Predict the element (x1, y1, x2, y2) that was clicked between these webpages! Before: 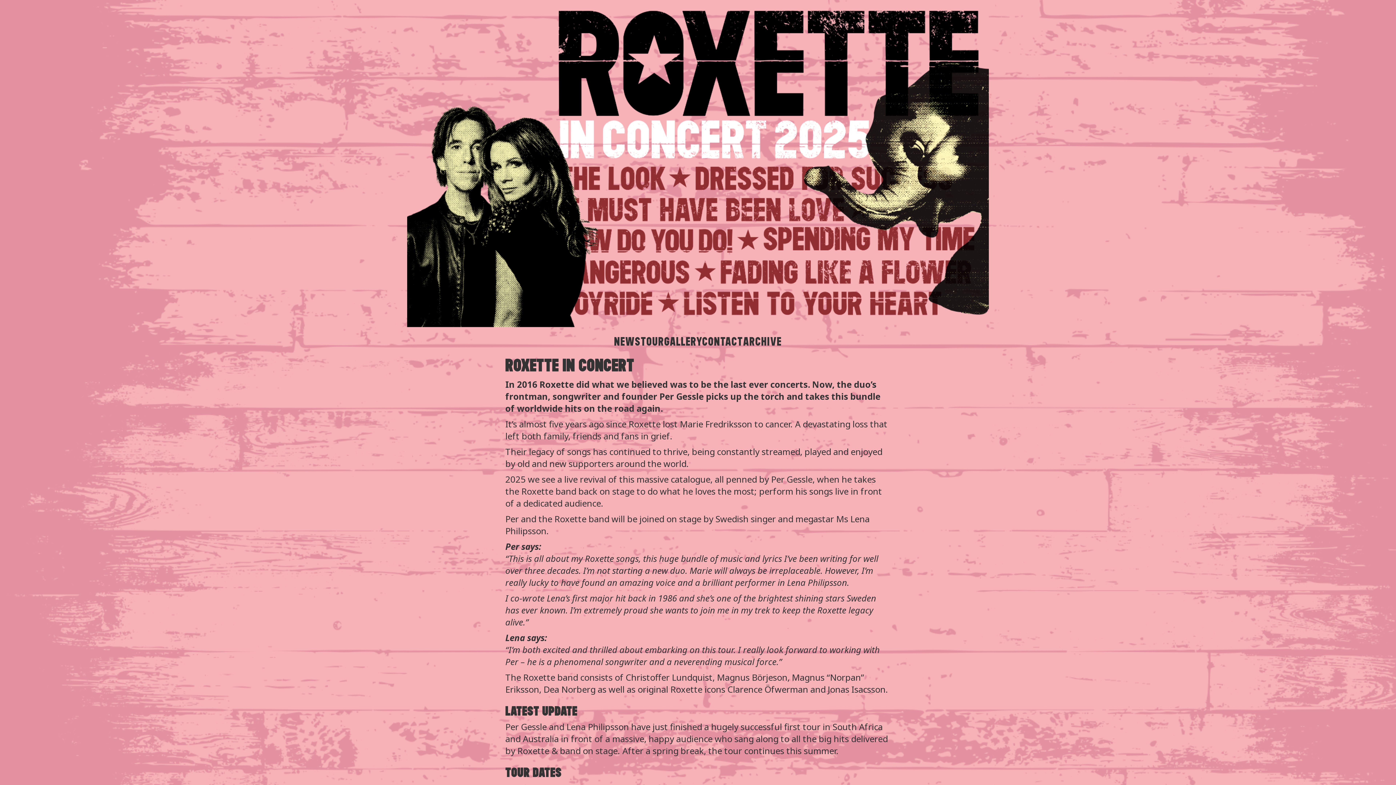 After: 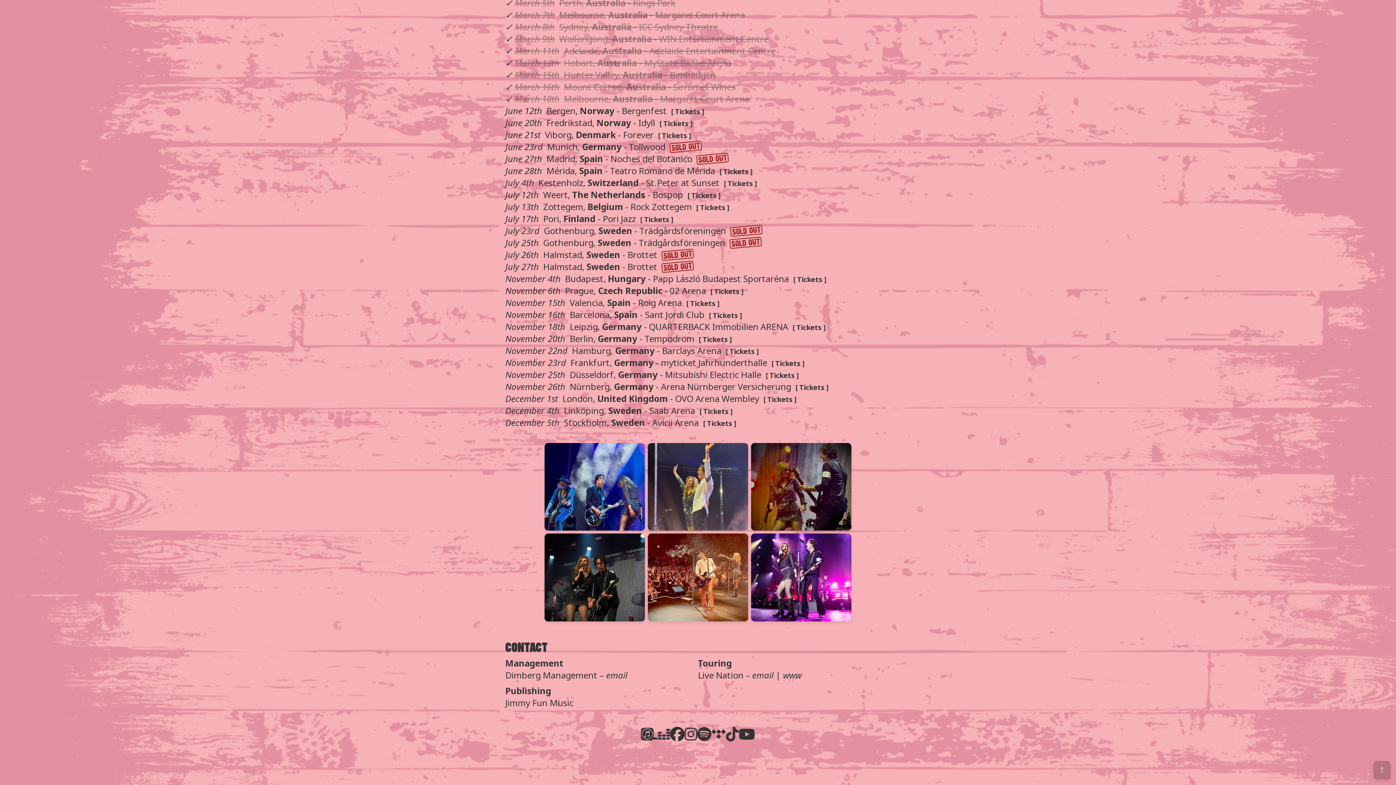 Action: bbox: (664, 333, 702, 350) label: GALLERY